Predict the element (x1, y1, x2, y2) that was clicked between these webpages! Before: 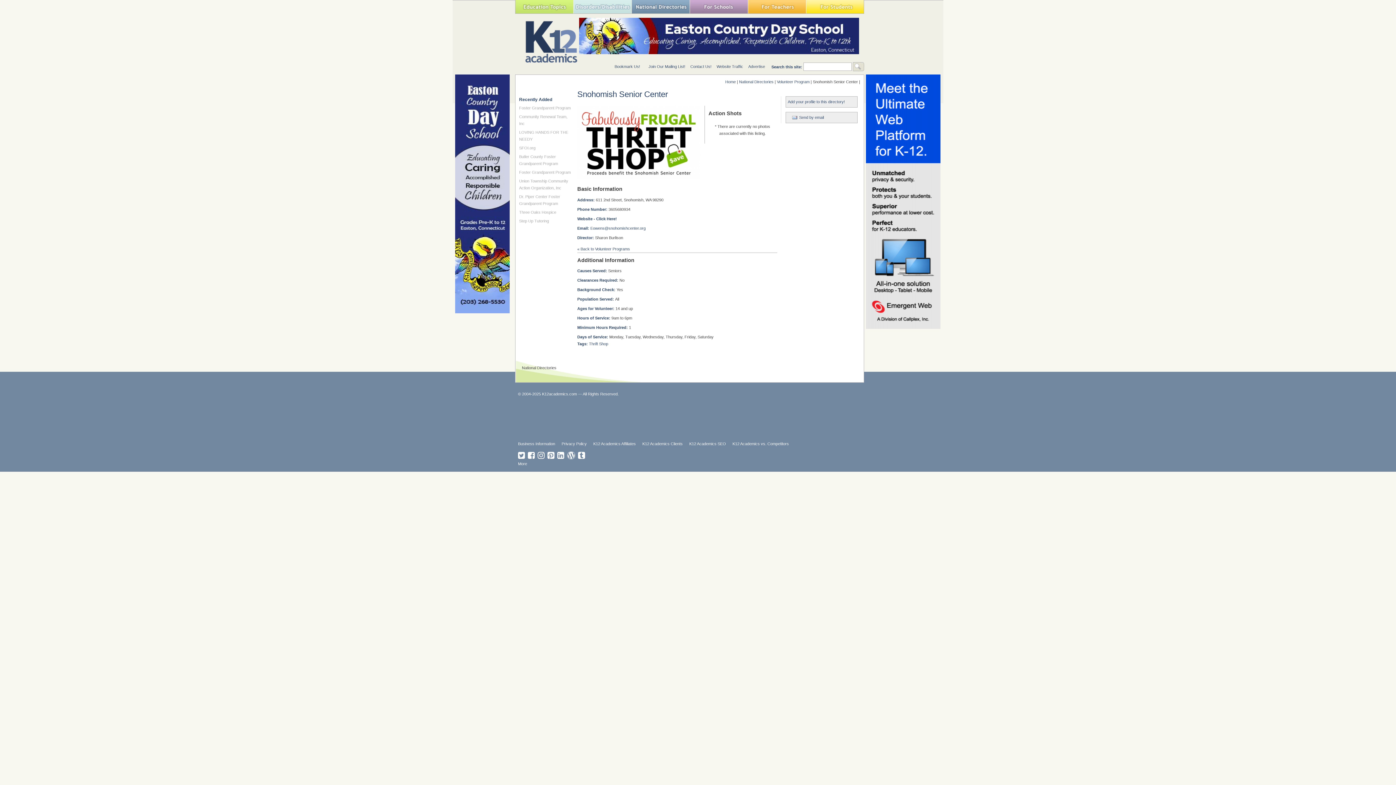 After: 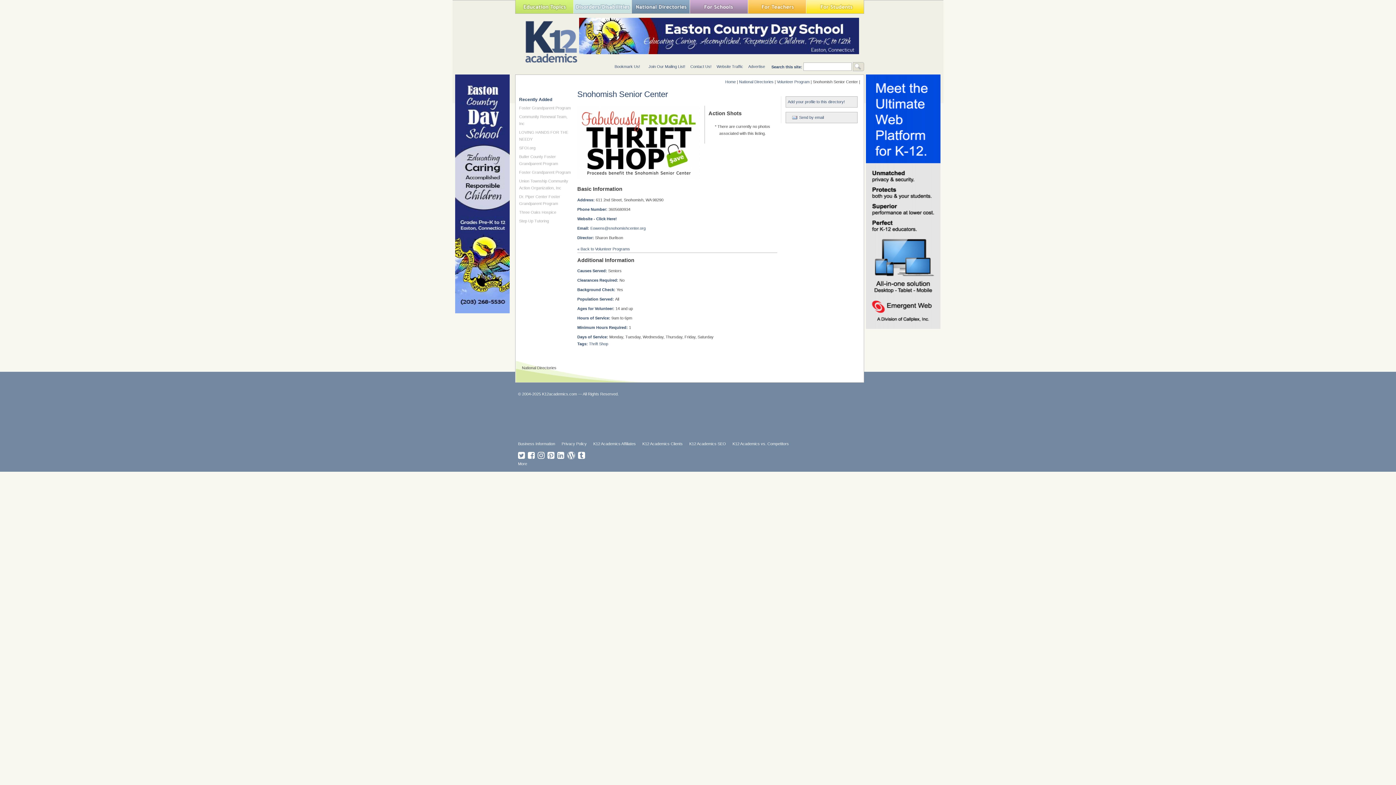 Action: bbox: (518, 455, 526, 459) label:  
Follow K12academics on Twitter